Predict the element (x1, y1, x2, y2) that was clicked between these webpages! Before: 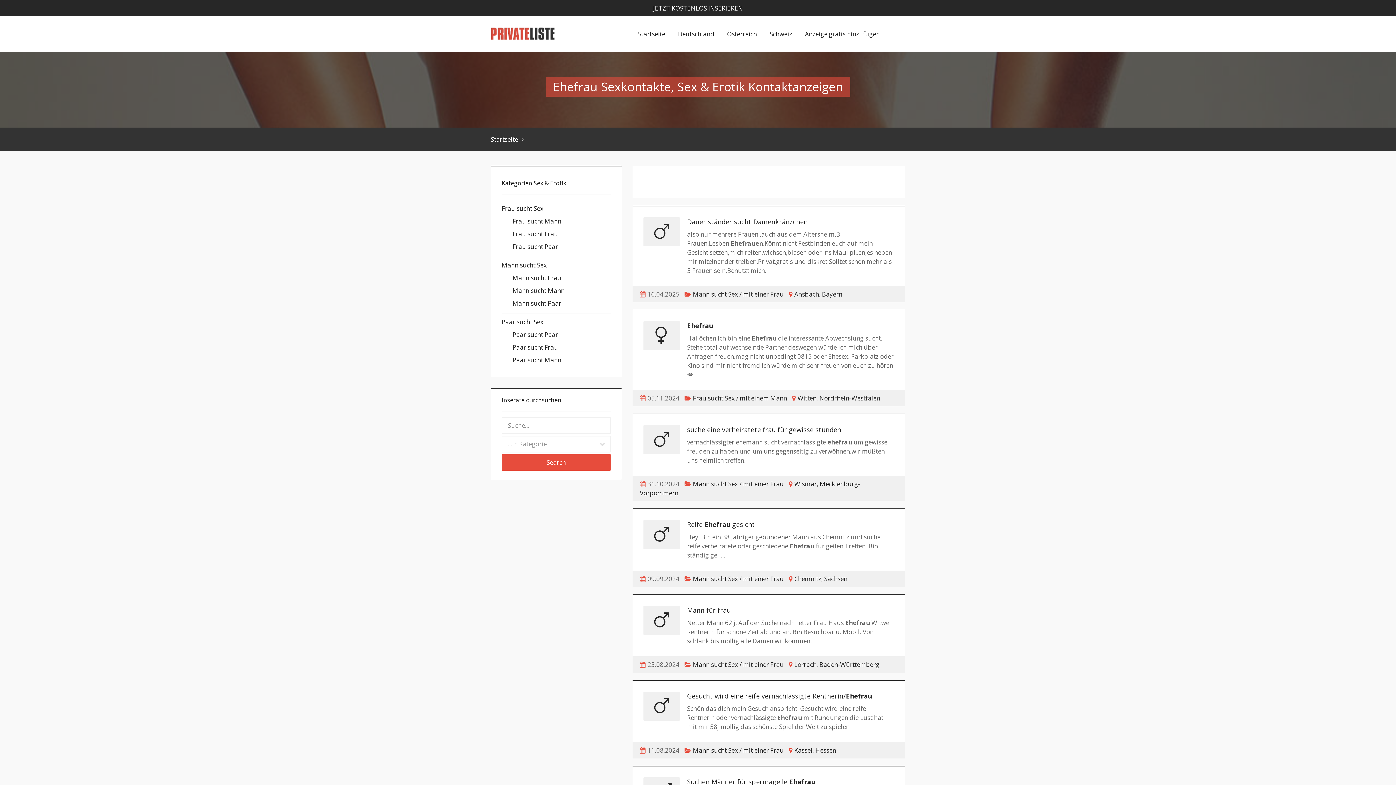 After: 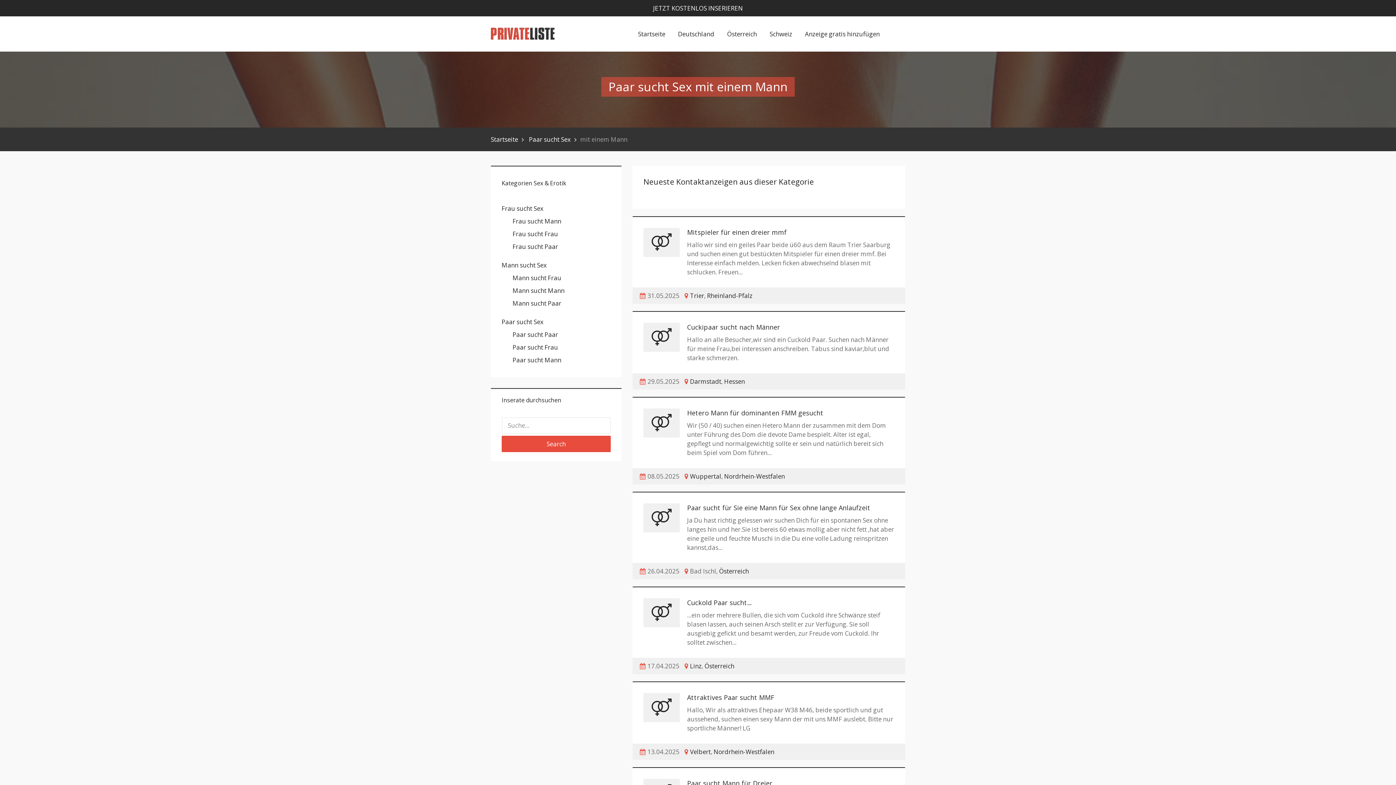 Action: label: Paar sucht Mann bbox: (512, 356, 561, 364)